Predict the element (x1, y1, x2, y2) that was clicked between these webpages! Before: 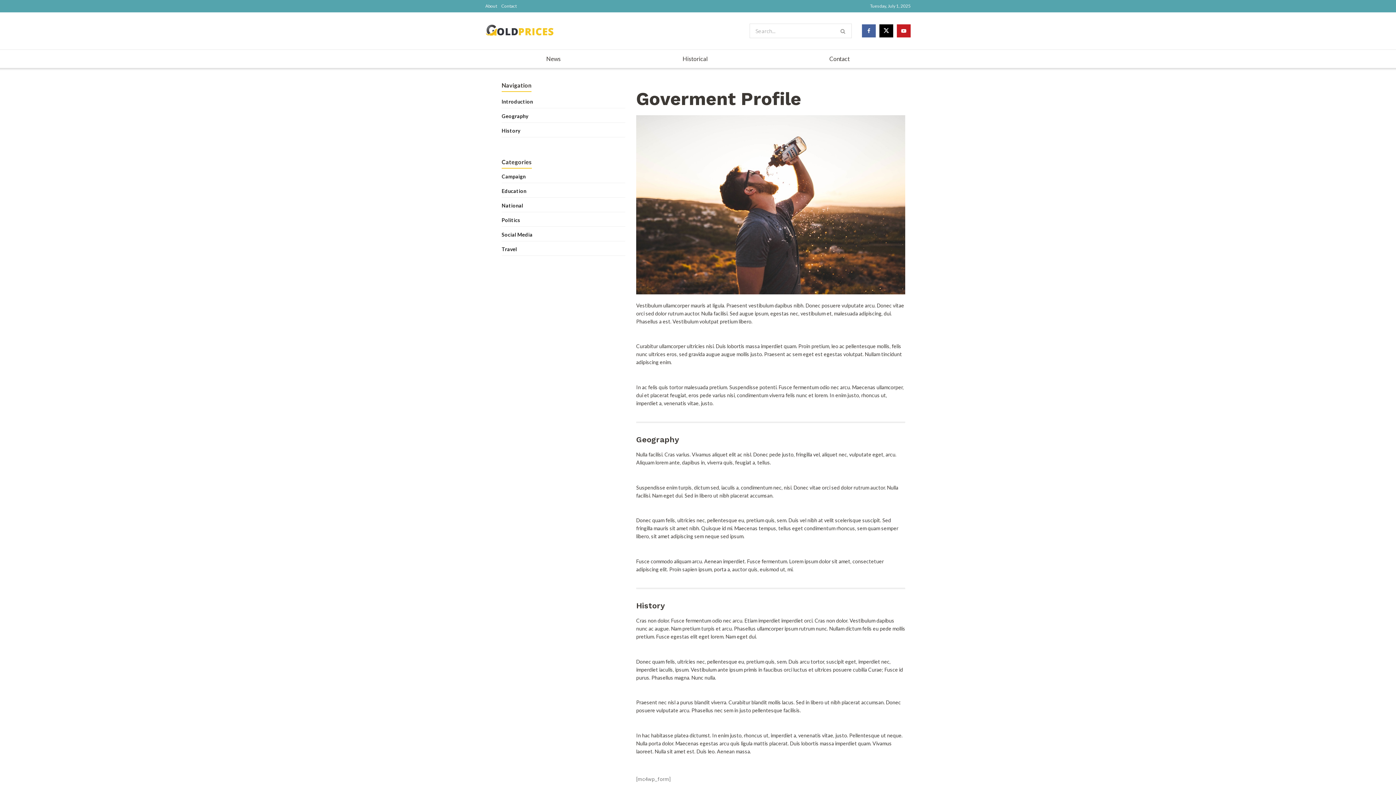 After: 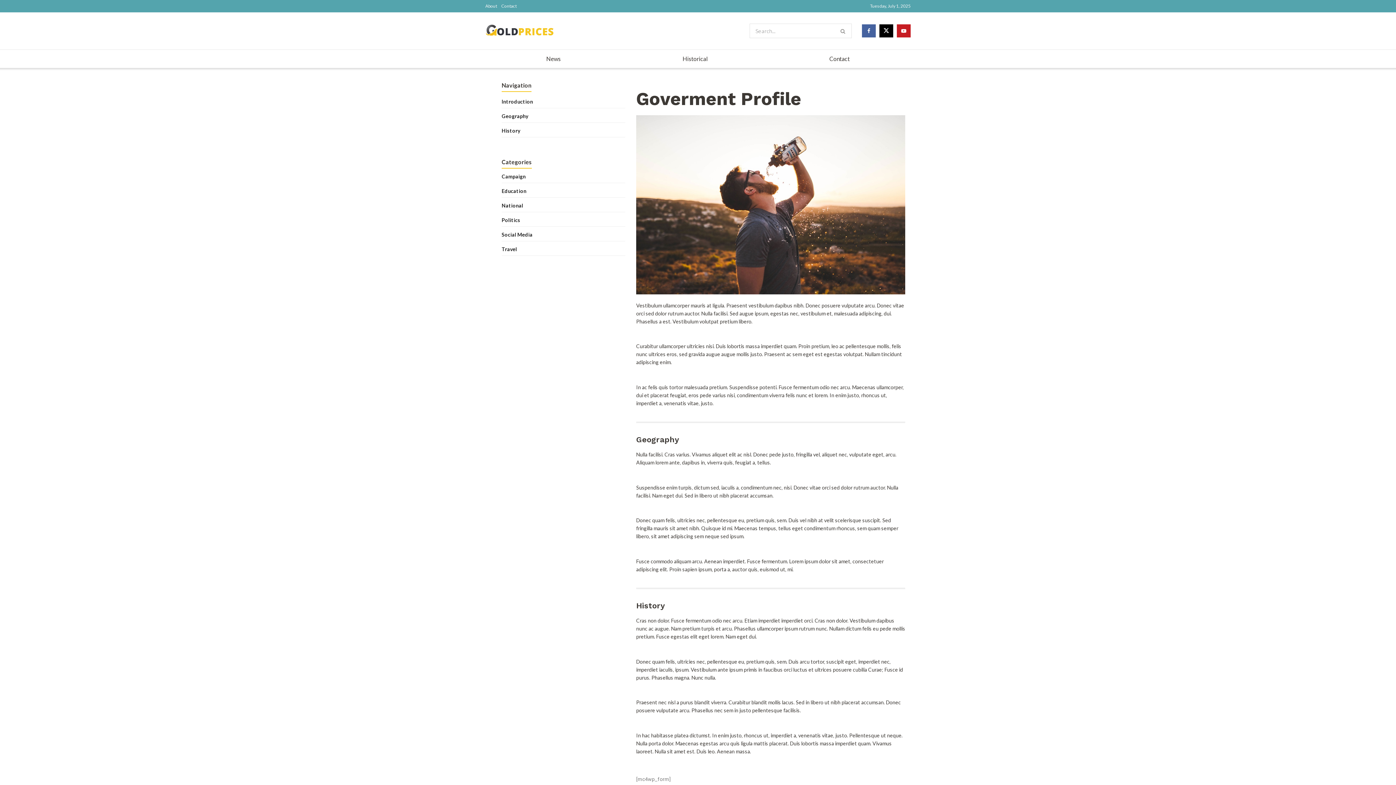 Action: bbox: (501, 217, 520, 223) label: Politics